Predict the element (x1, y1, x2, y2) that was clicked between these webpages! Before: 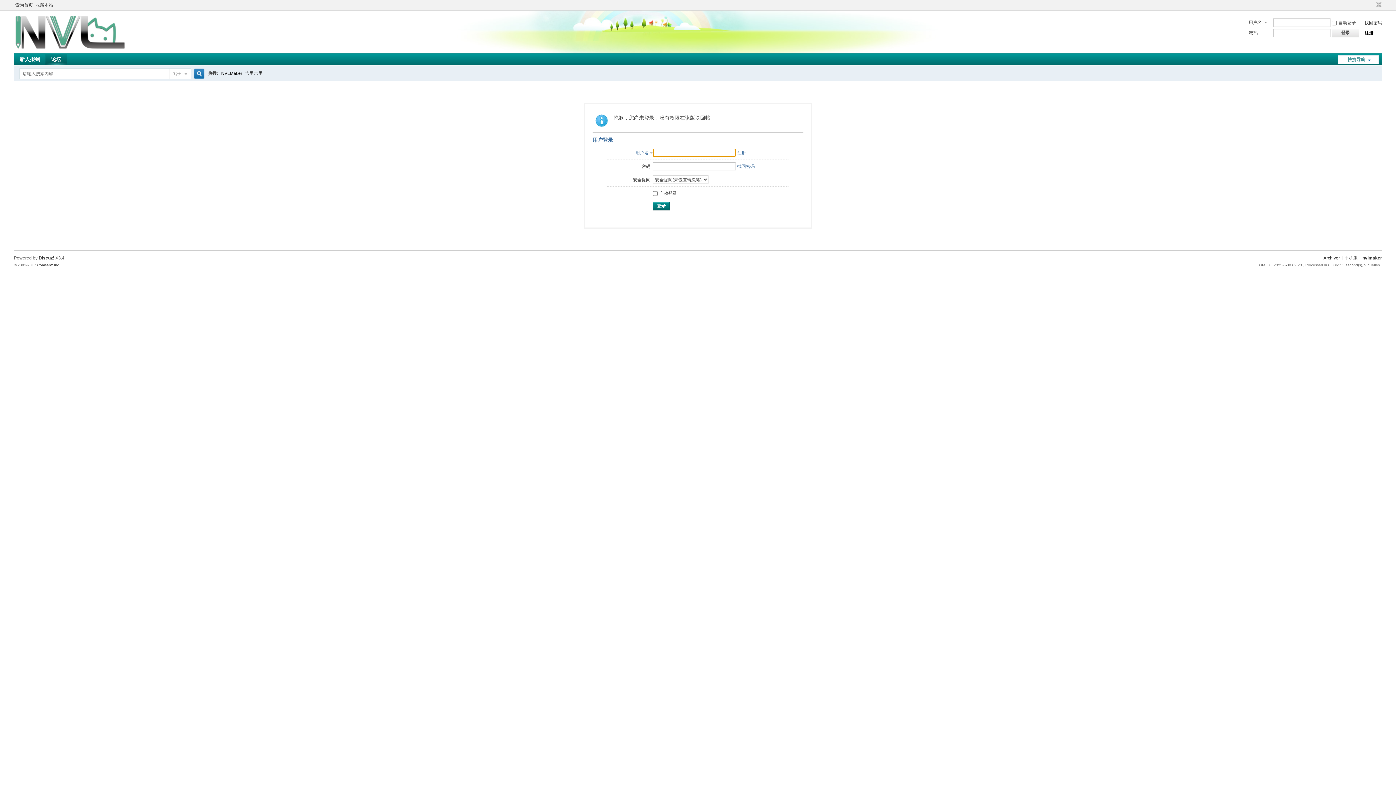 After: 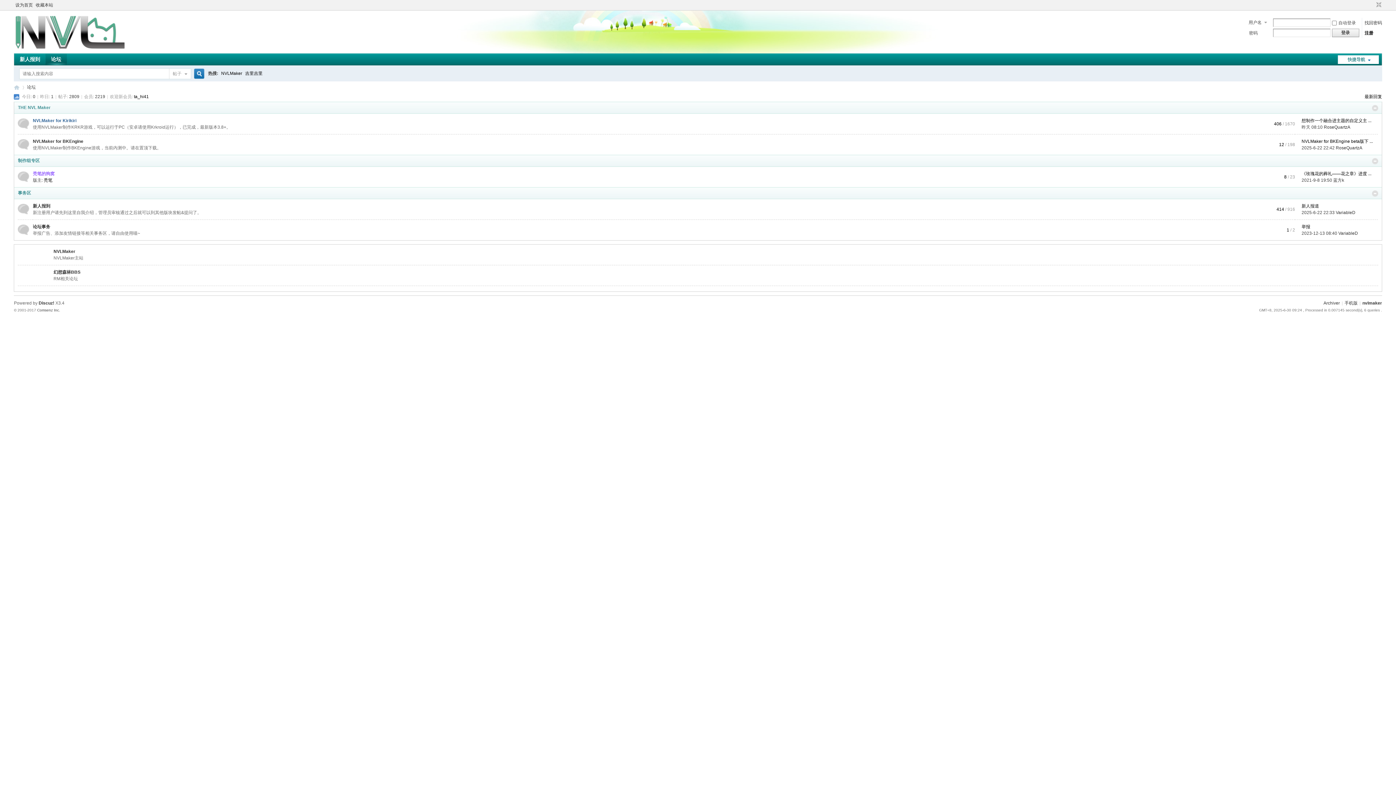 Action: bbox: (1344, 255, 1358, 260) label: 手机版